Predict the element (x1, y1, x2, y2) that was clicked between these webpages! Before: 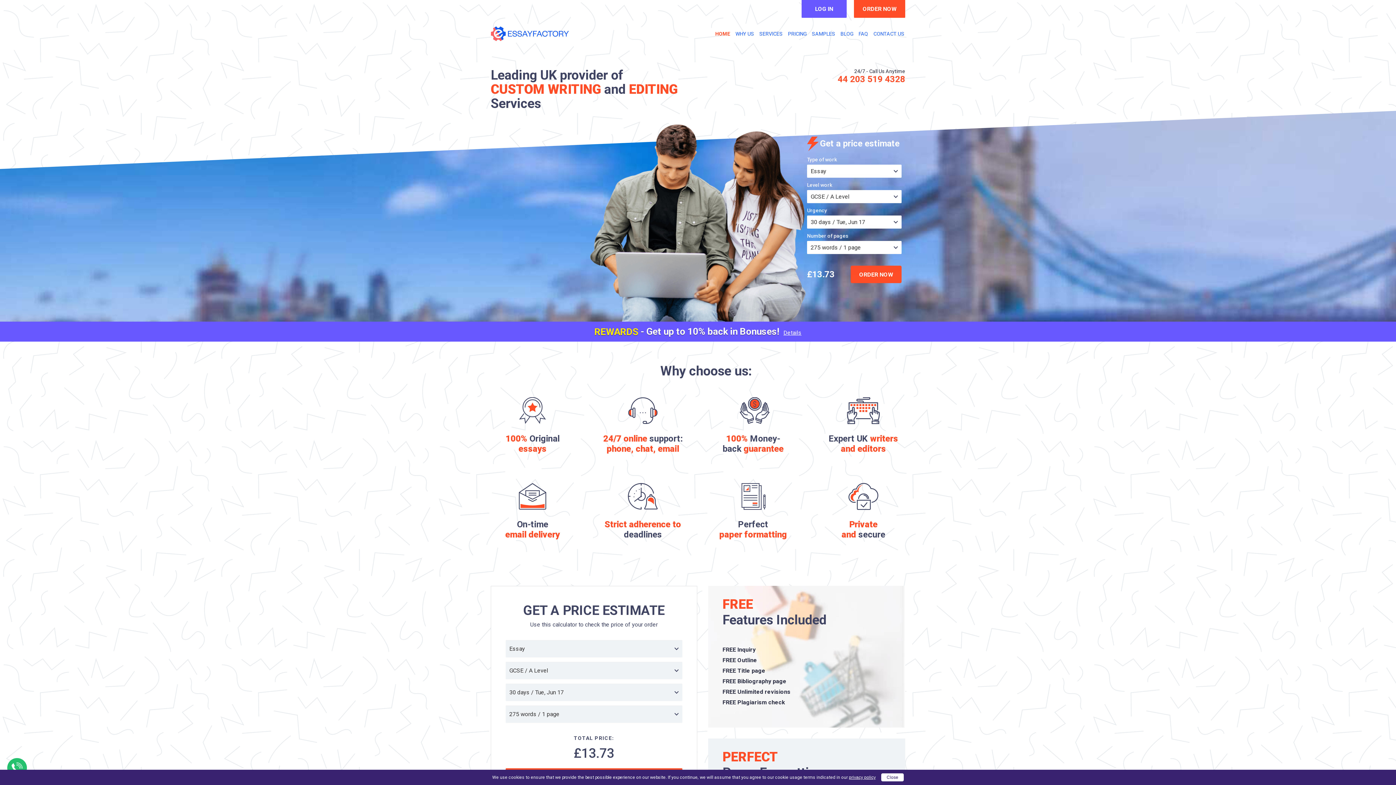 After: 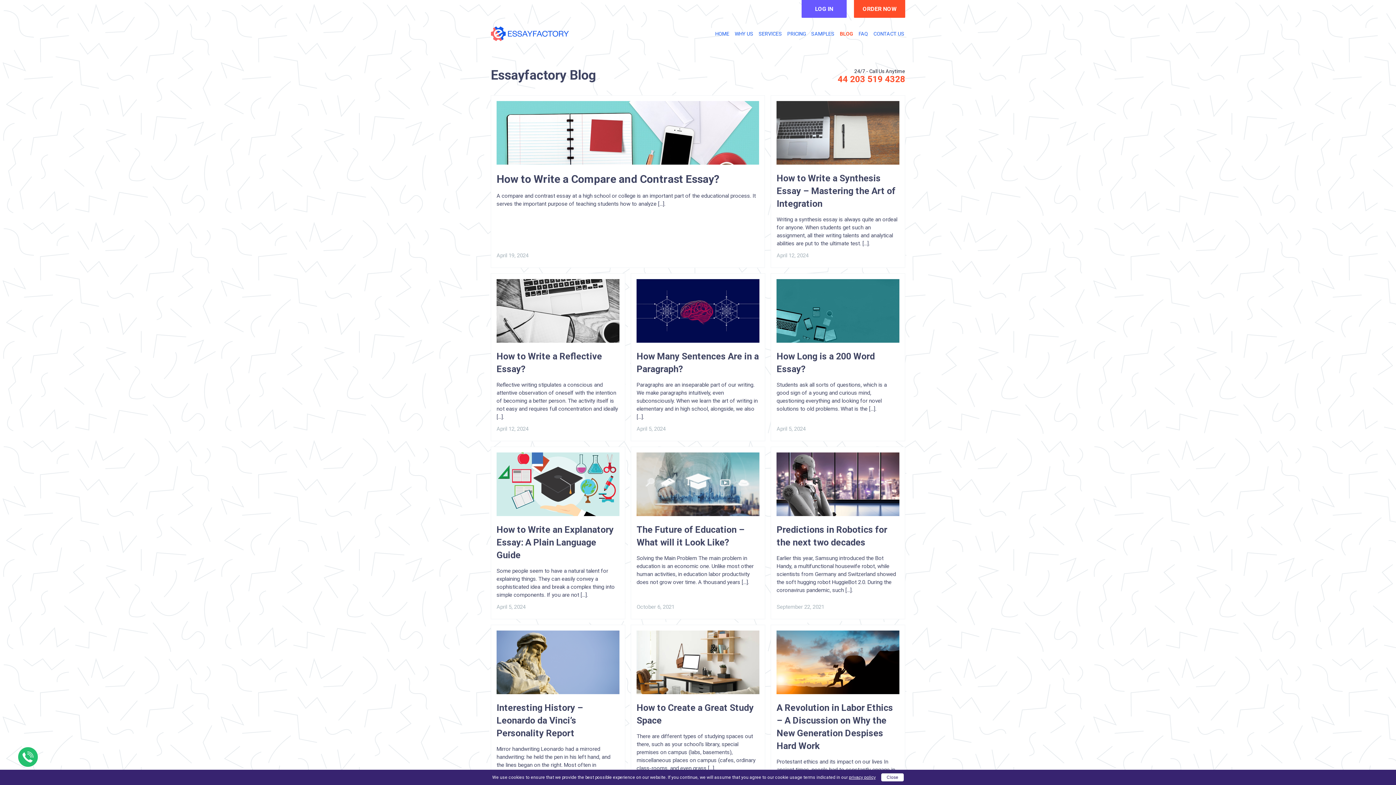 Action: bbox: (840, 30, 853, 36) label: BLOG